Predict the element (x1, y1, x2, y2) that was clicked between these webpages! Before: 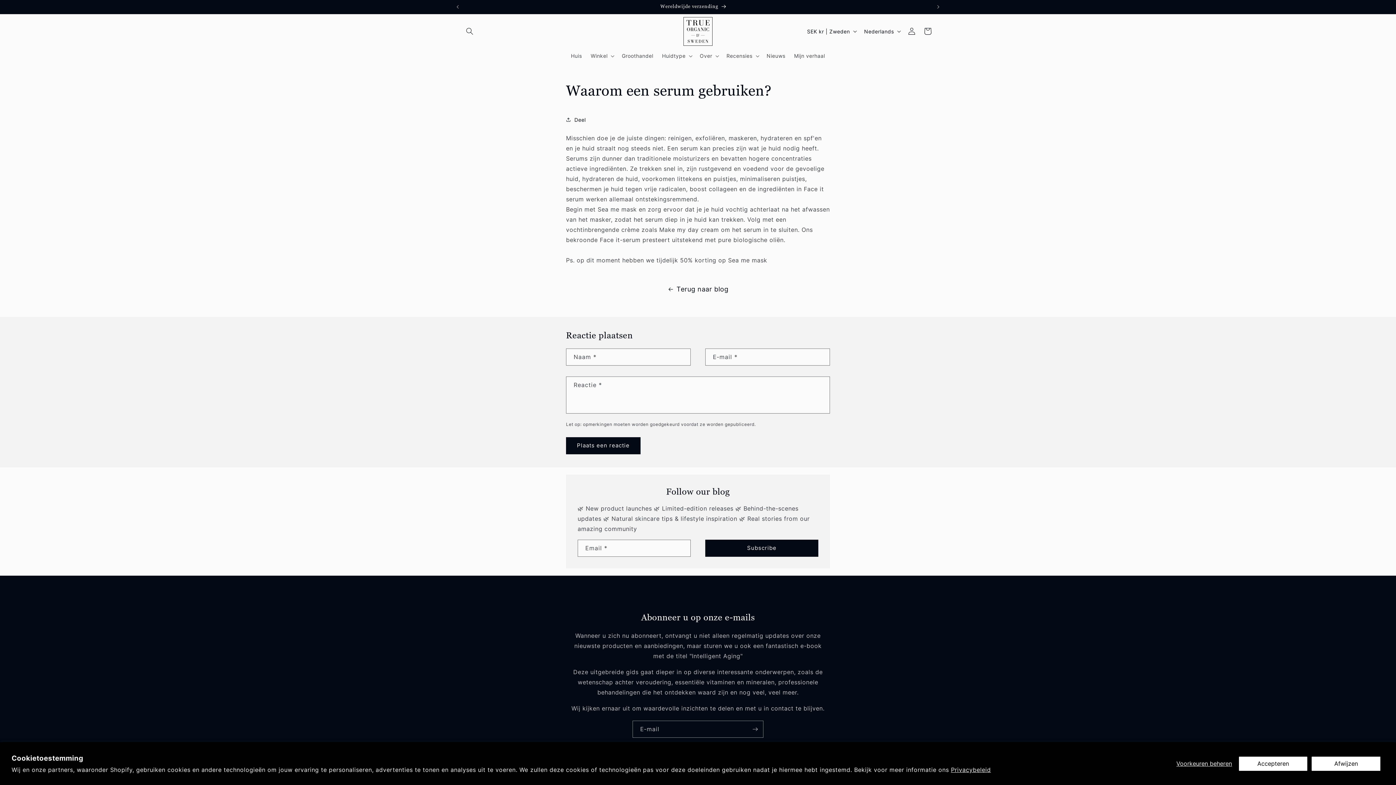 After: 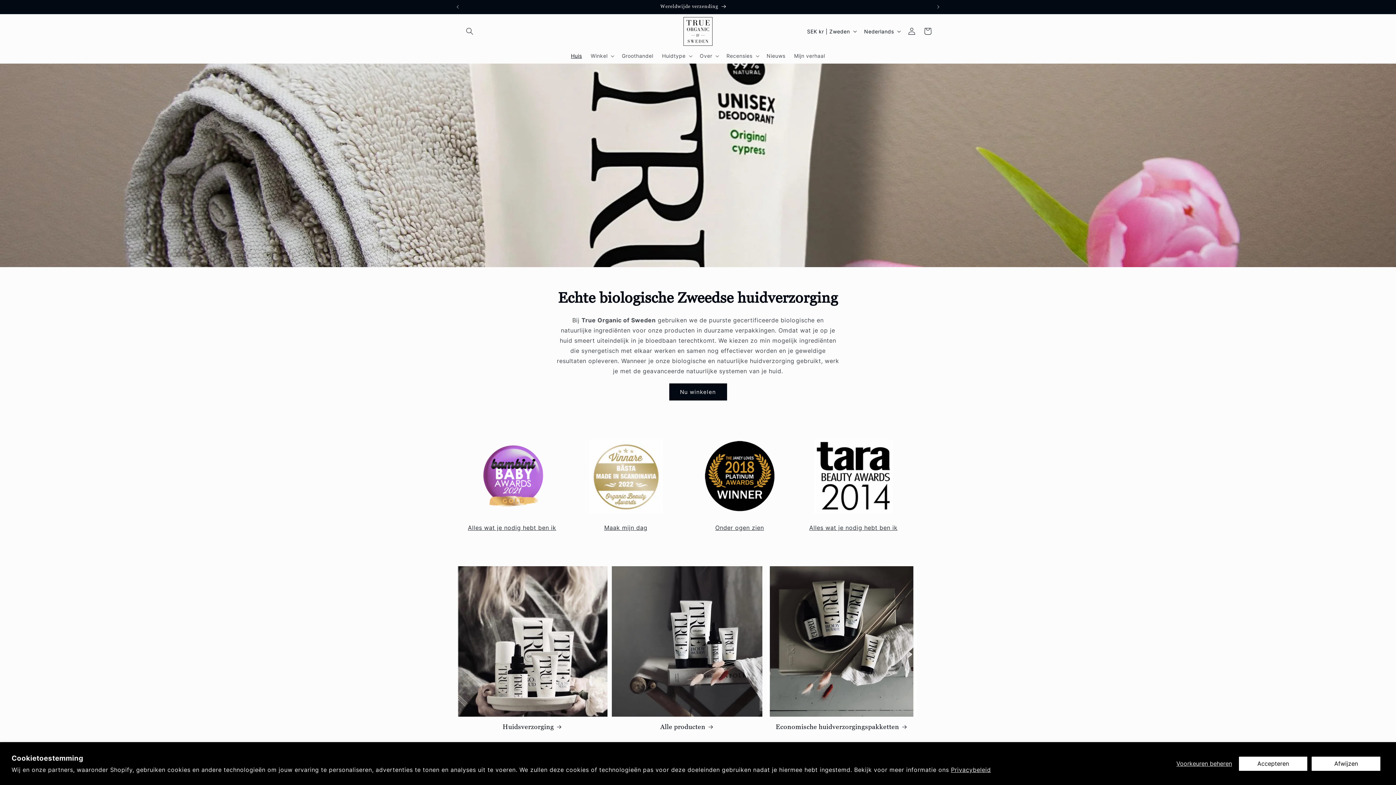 Action: label: Huis bbox: (566, 48, 586, 63)